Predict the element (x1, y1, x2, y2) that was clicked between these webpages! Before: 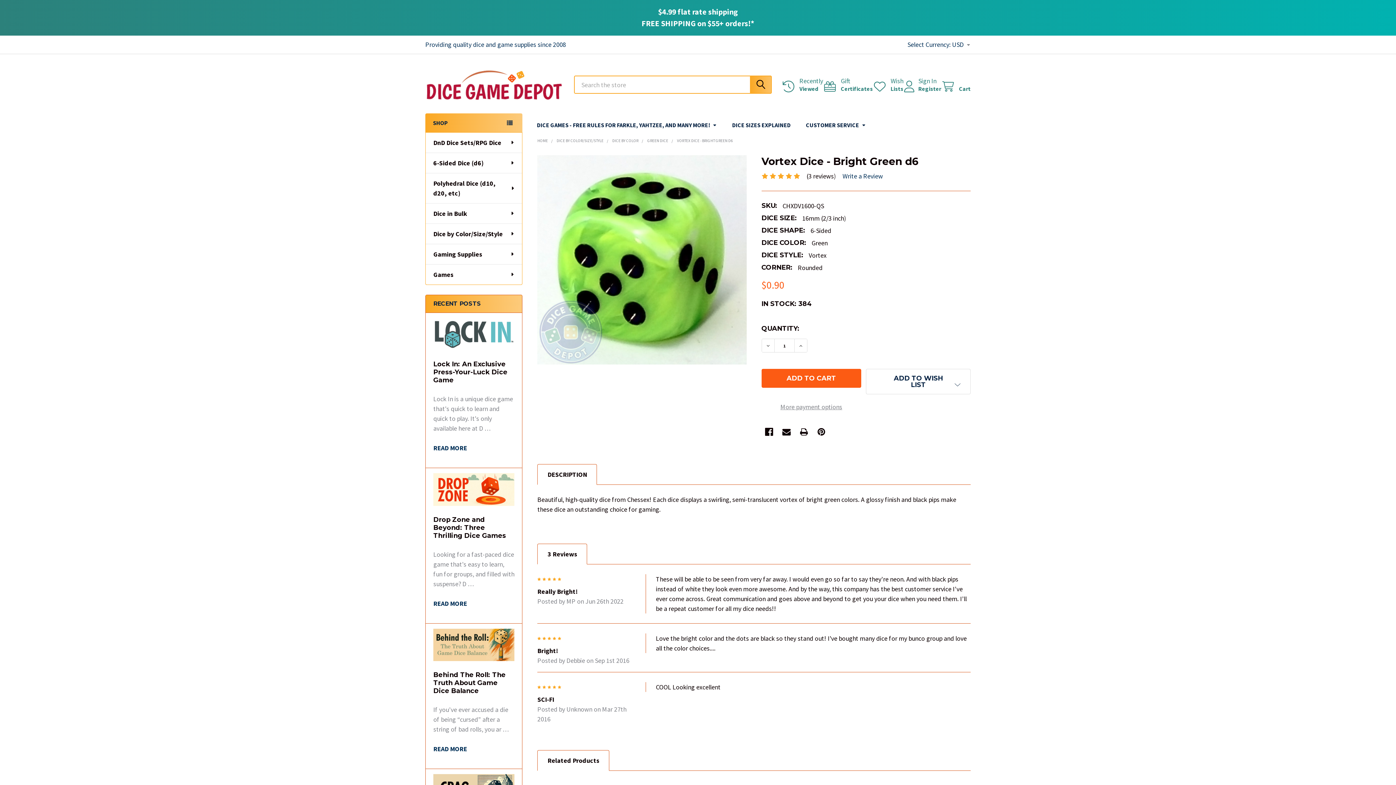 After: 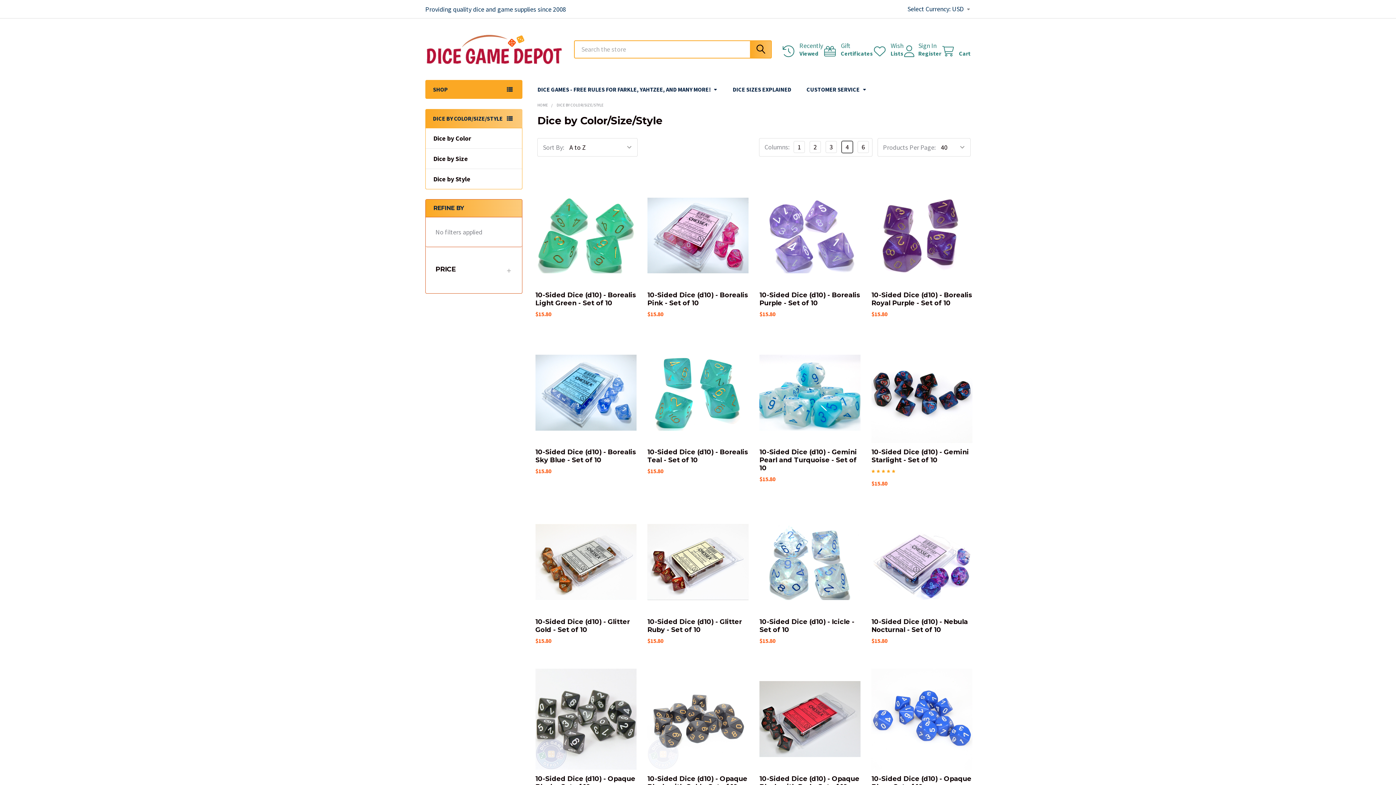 Action: bbox: (556, 138, 603, 143) label: DICE BY COLOR/SIZE/STYLE